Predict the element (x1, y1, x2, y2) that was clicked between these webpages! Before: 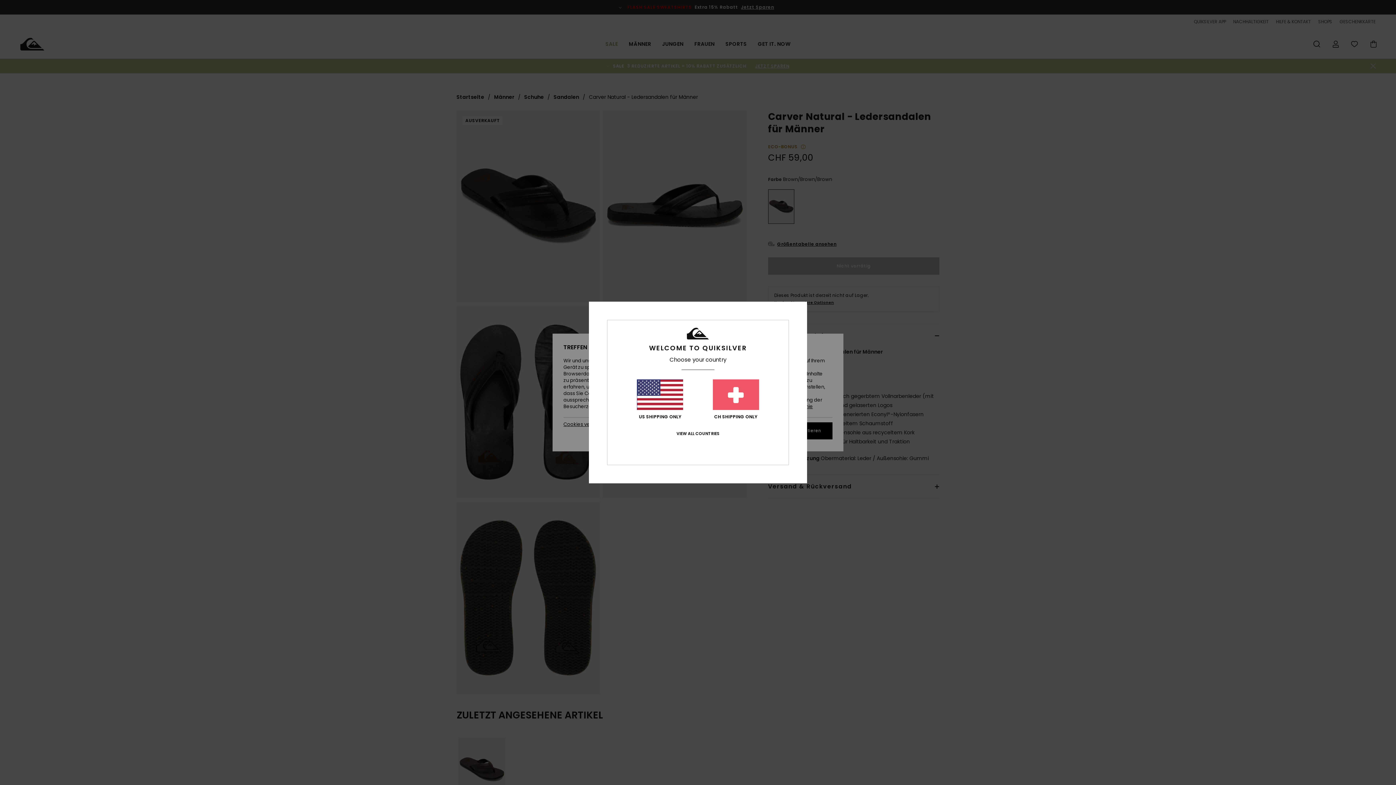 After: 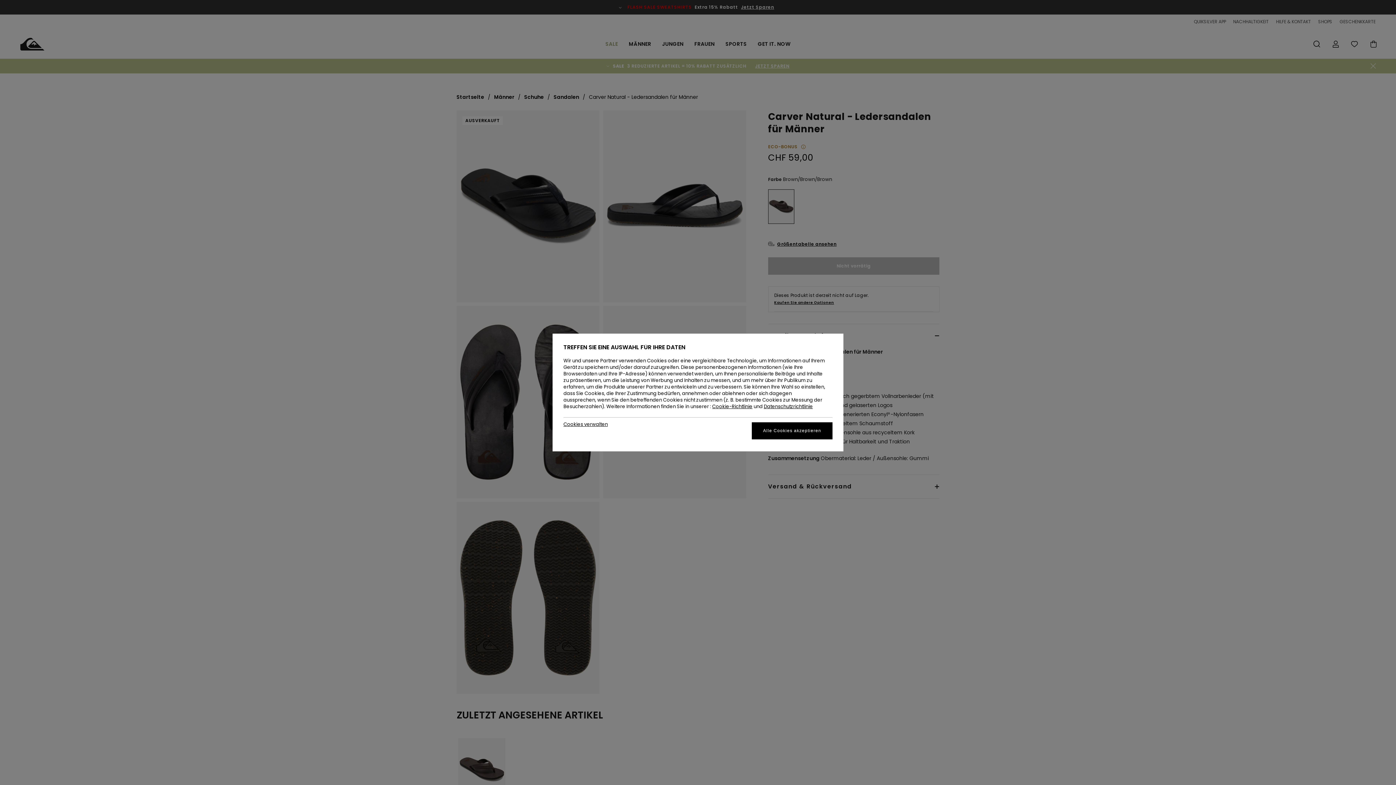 Action: bbox: (712, 379, 759, 419) label: CH SHIPPING ONLY